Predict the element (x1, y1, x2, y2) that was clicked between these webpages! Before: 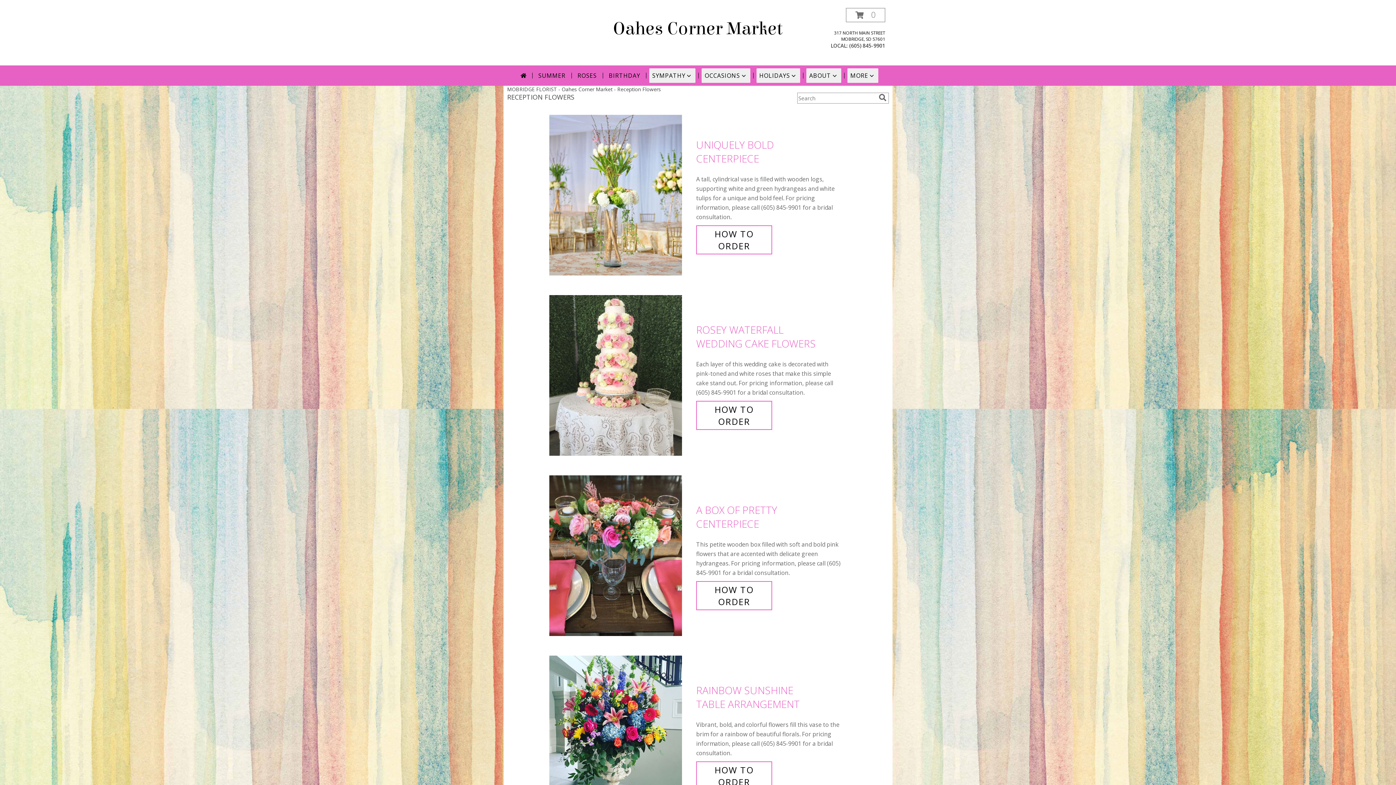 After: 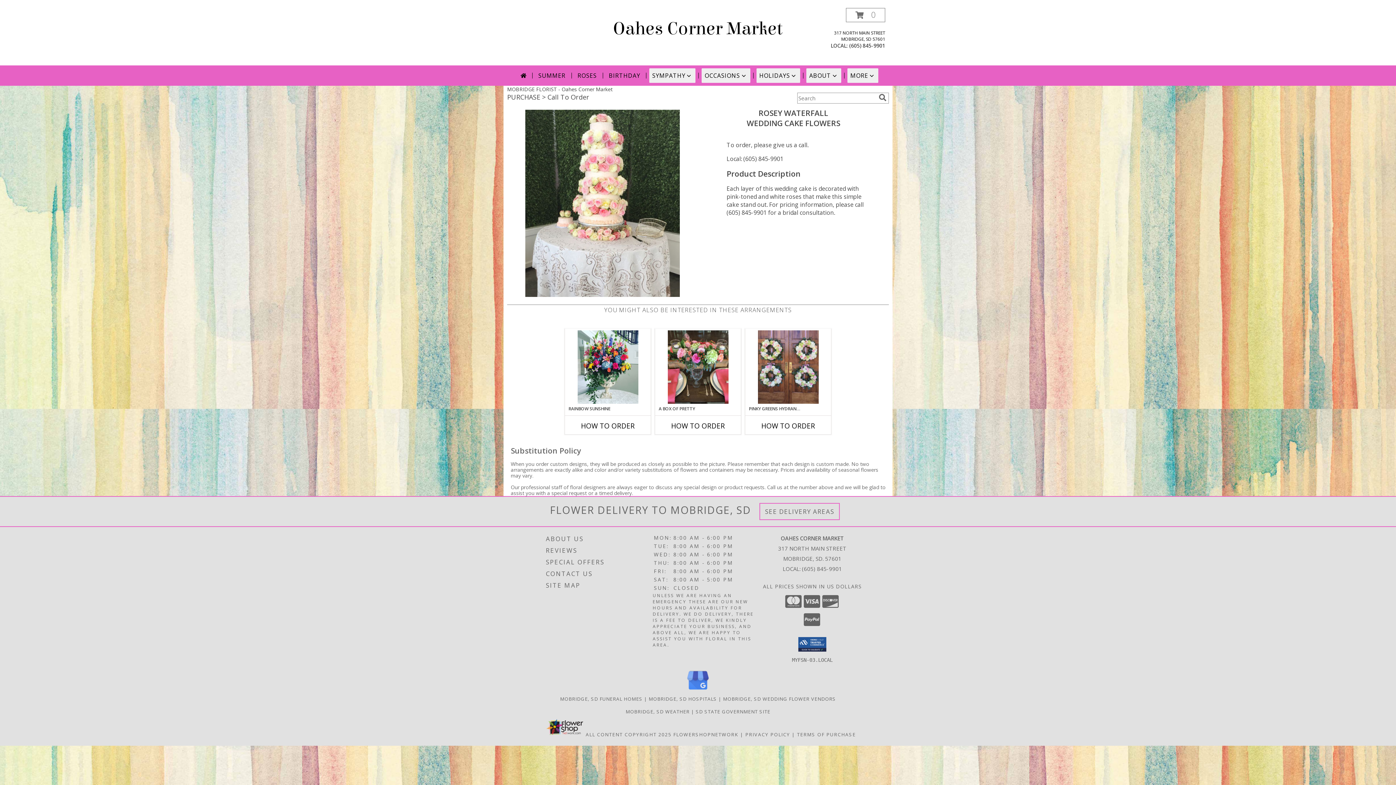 Action: label: View Rosey Waterfall Wedding Cake Flowers Info bbox: (549, 372, 692, 379)